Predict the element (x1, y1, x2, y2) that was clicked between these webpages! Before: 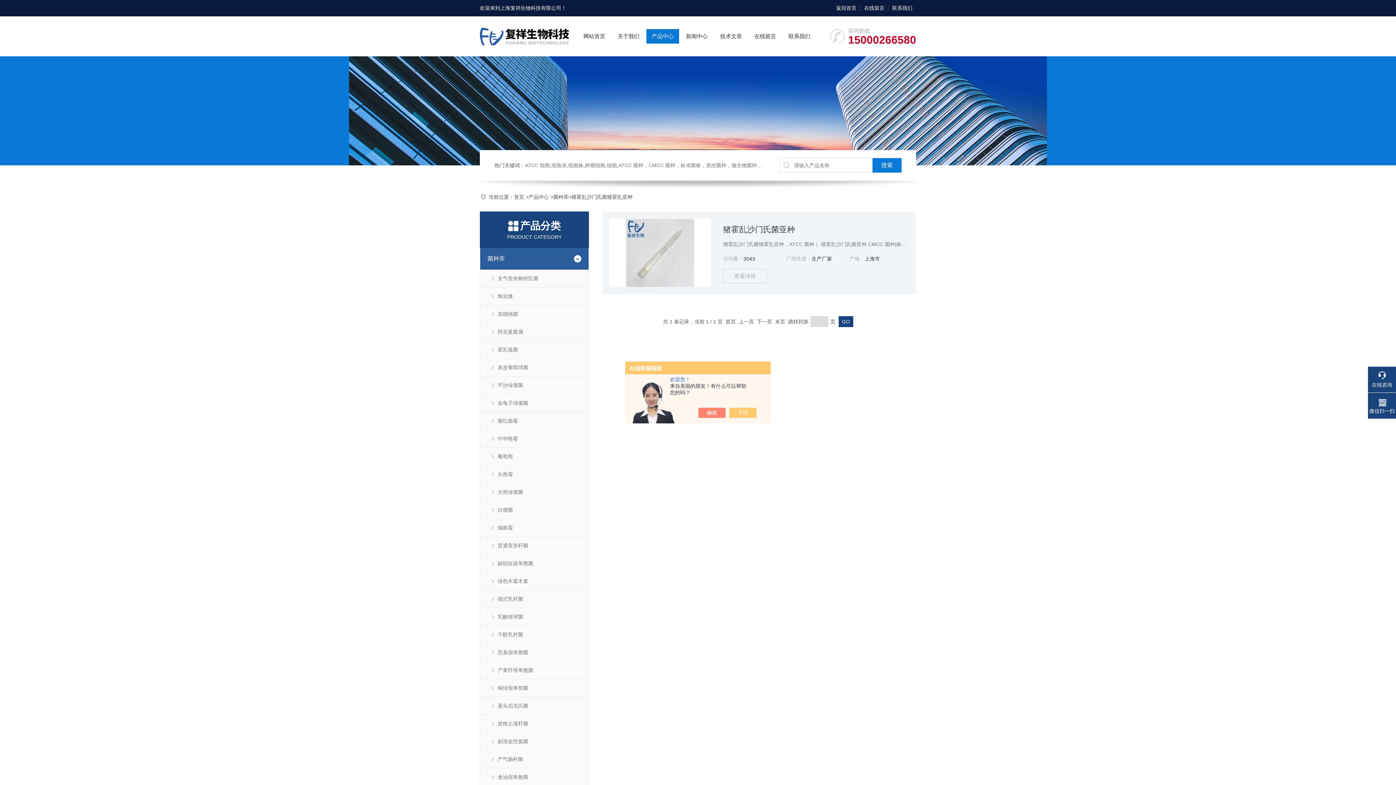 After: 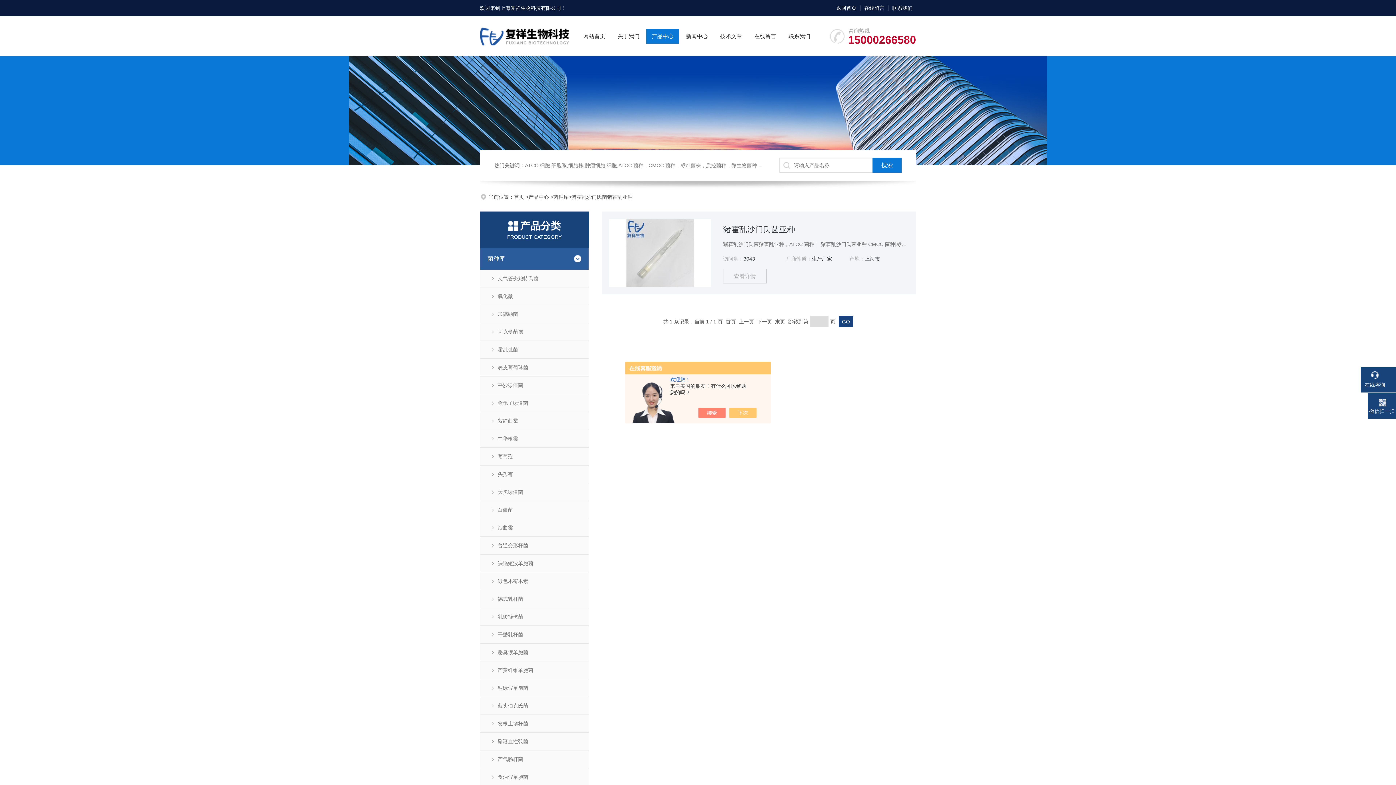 Action: bbox: (1368, 371, 1396, 388) label: 在线咨询